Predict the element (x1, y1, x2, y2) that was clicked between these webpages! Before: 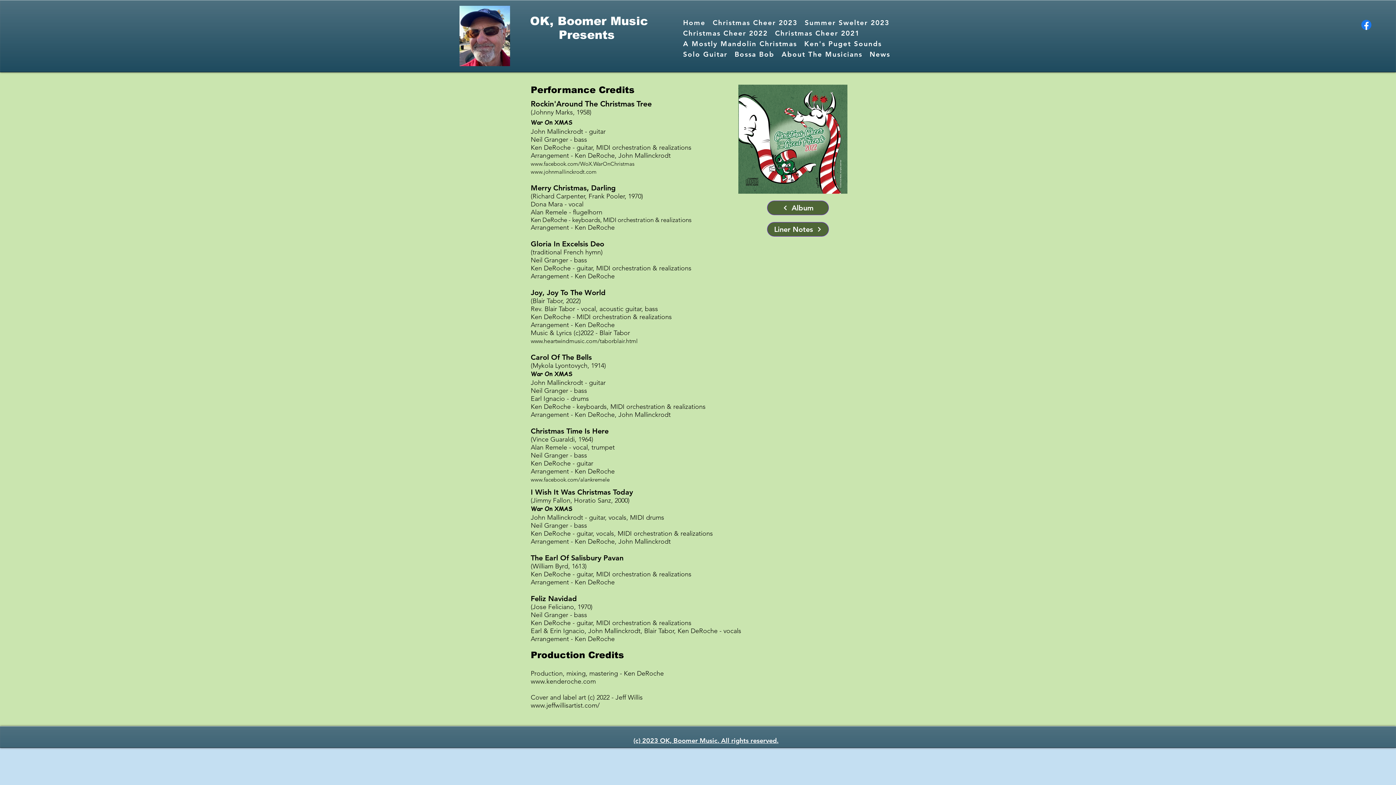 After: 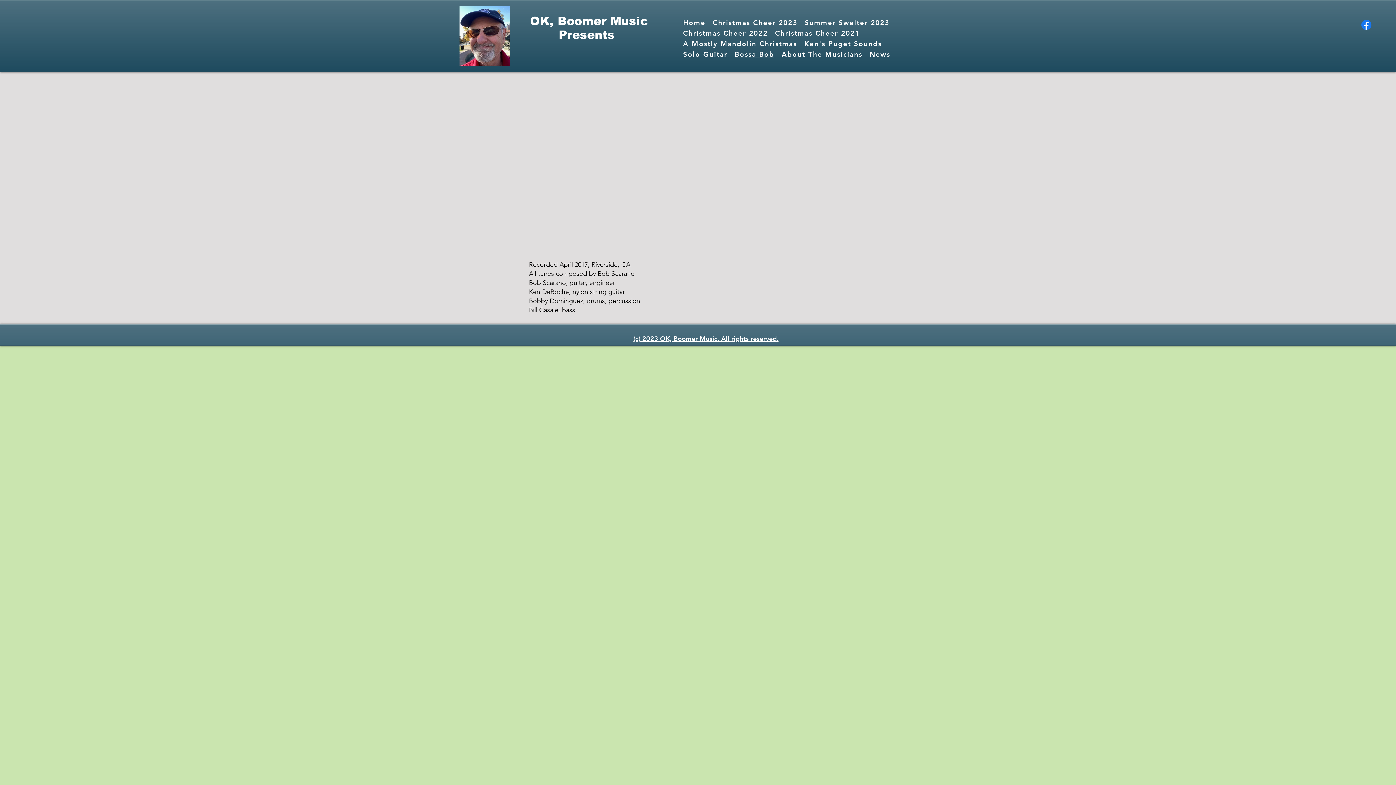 Action: bbox: (731, 49, 778, 59) label: Bossa Bob